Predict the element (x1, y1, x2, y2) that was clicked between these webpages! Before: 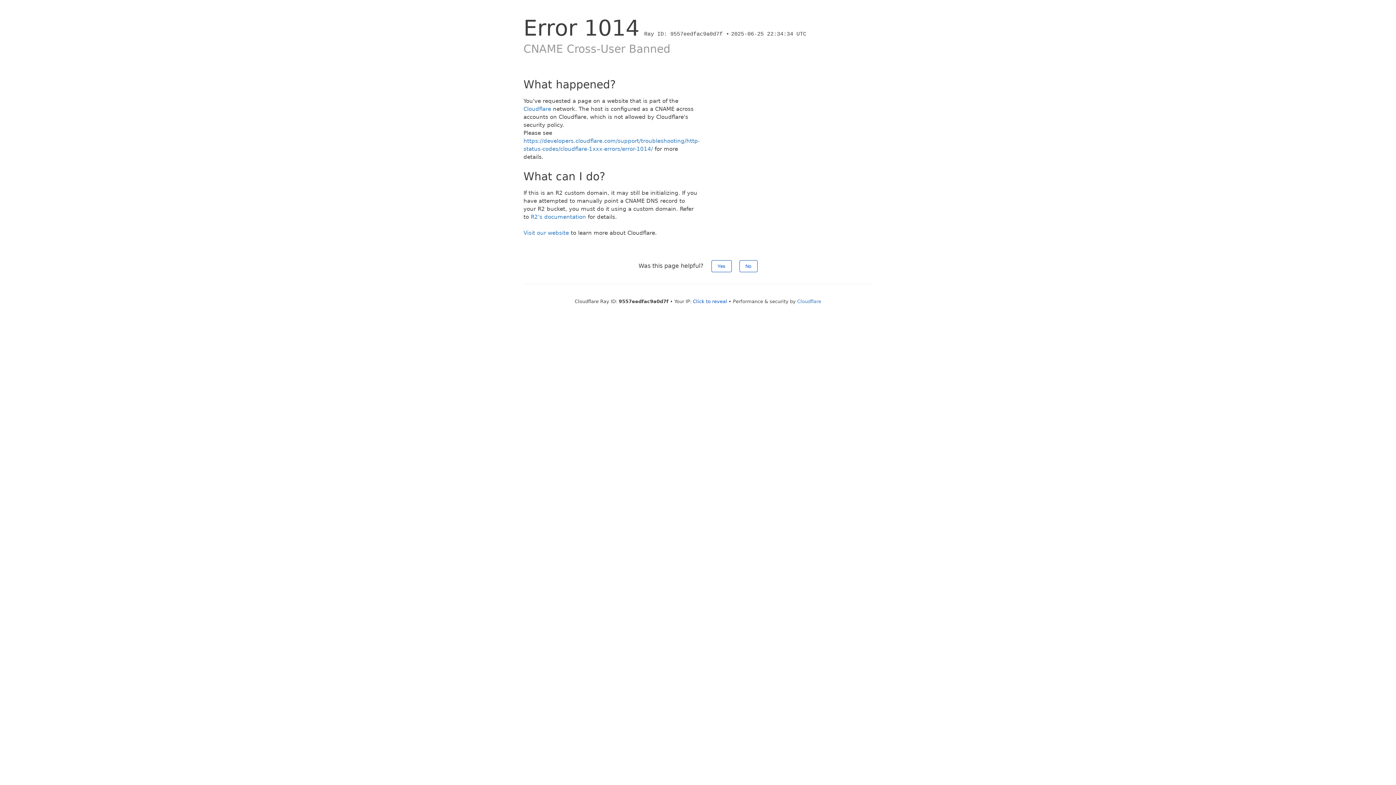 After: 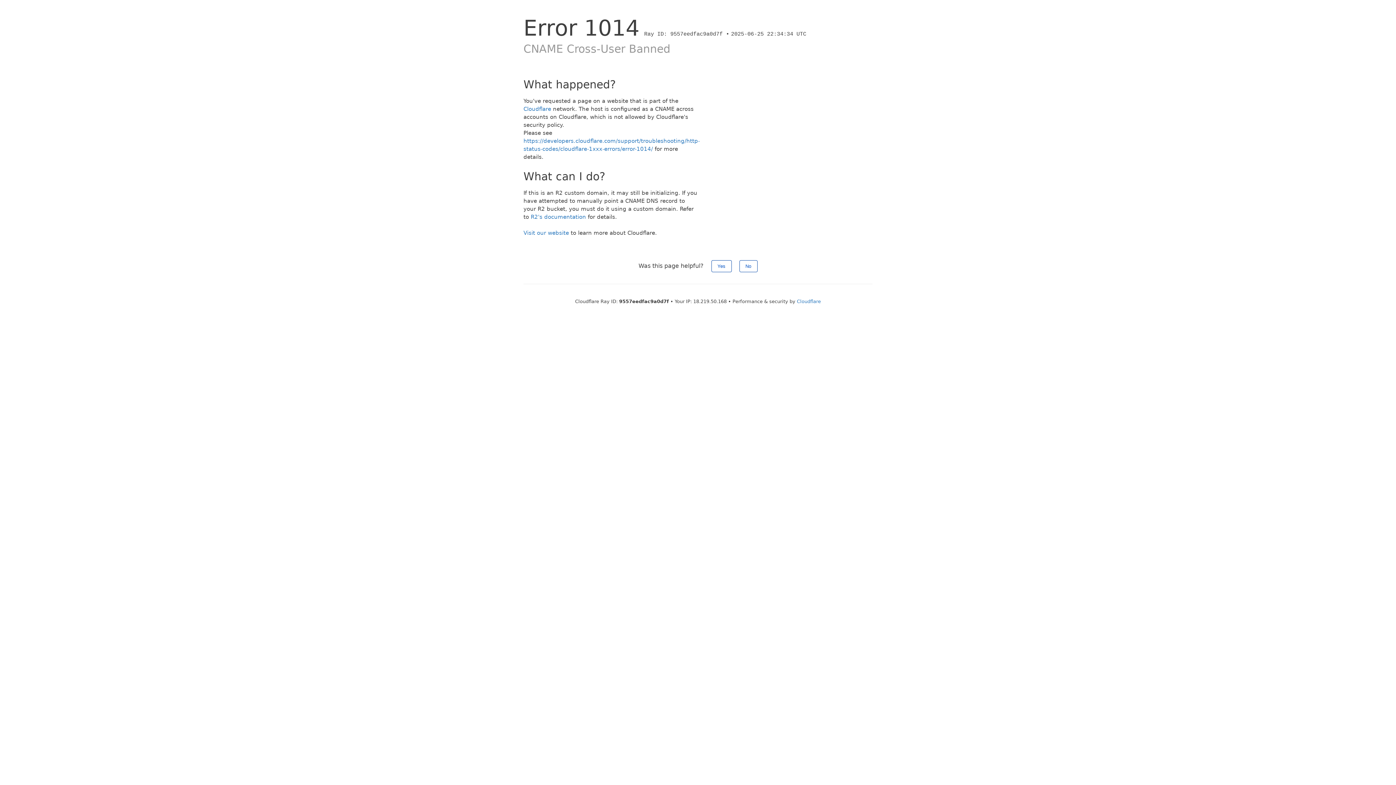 Action: bbox: (693, 298, 727, 304) label: Click to reveal